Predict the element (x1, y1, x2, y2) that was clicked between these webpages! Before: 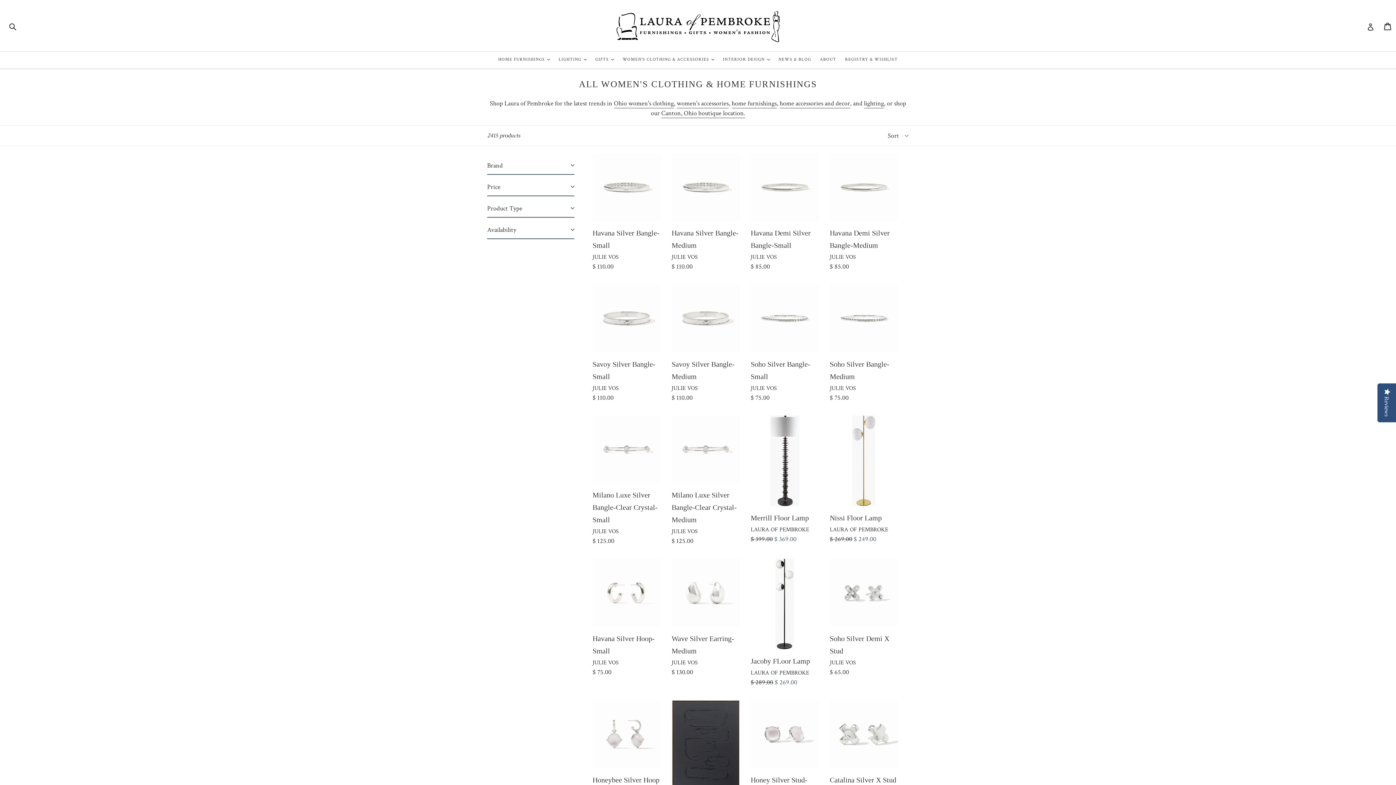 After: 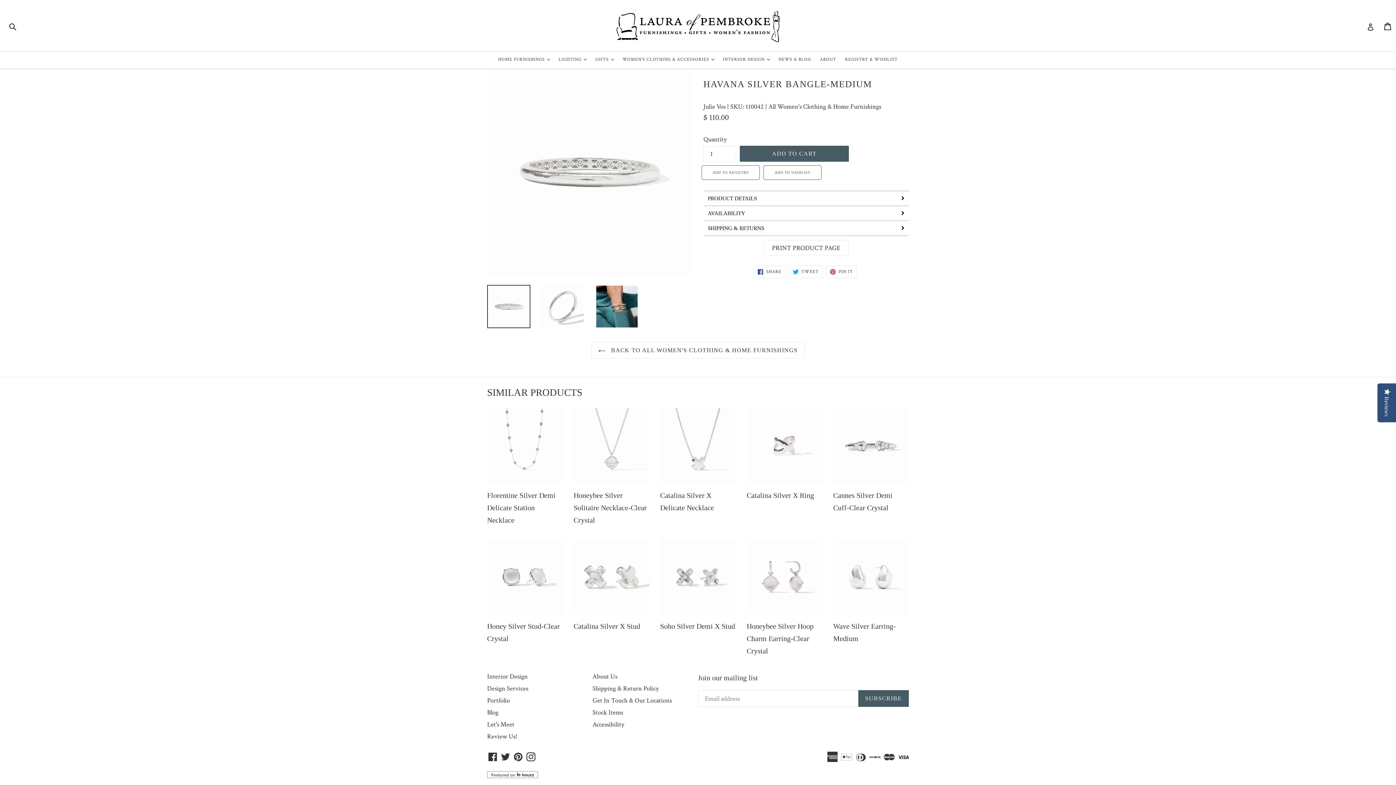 Action: bbox: (671, 153, 740, 271) label: Havana Silver Bangle-Medium
JULIE VOS
Regular price
$ 110.00